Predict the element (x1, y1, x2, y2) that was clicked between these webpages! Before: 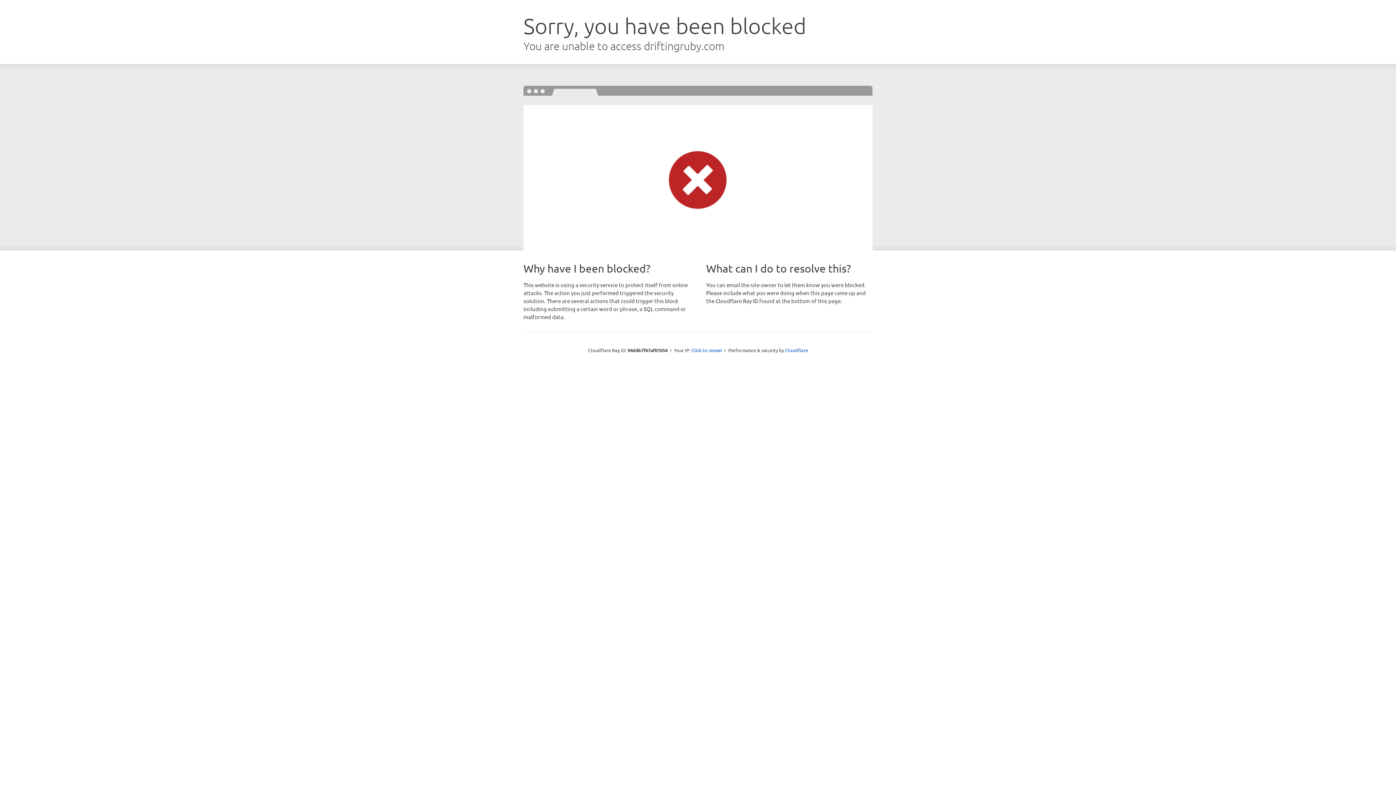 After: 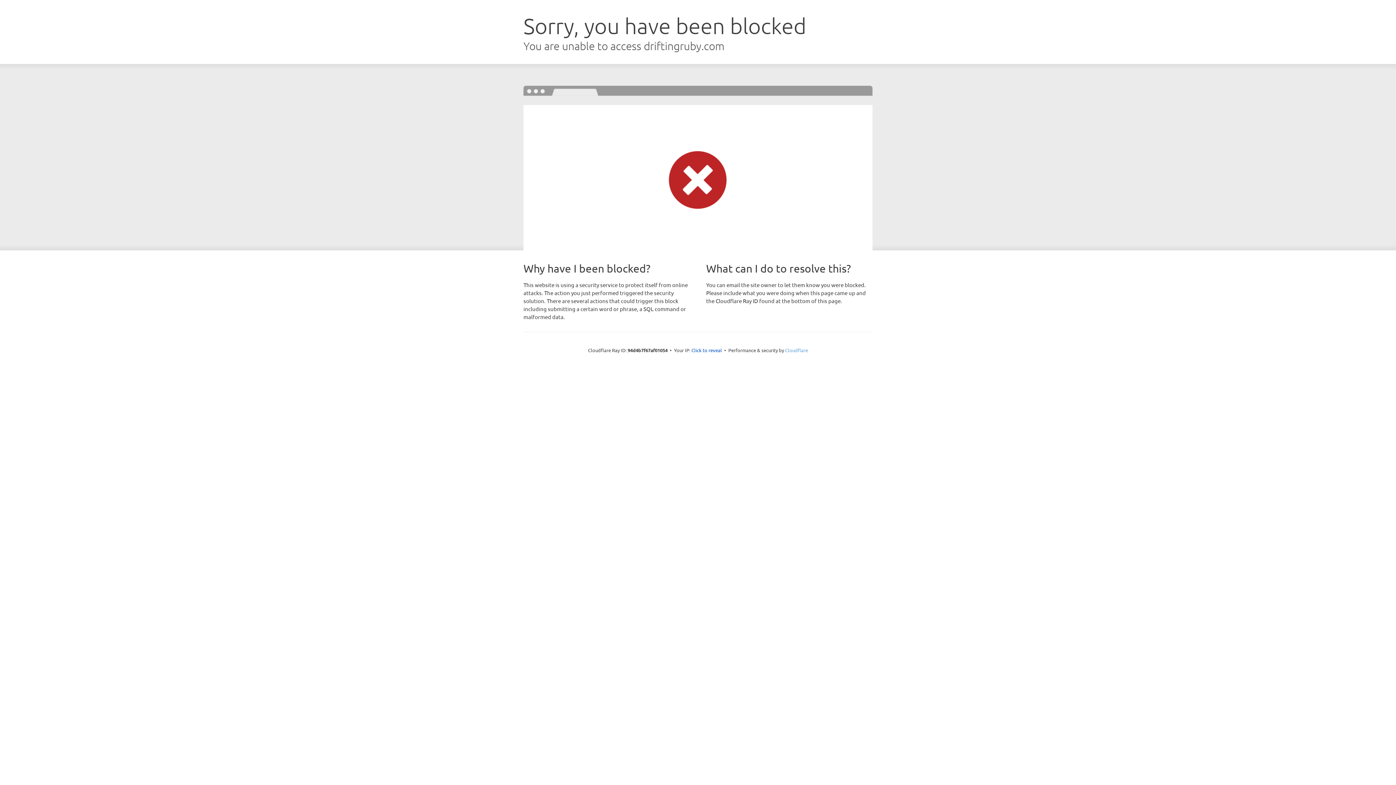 Action: bbox: (785, 347, 808, 353) label: Cloudflare